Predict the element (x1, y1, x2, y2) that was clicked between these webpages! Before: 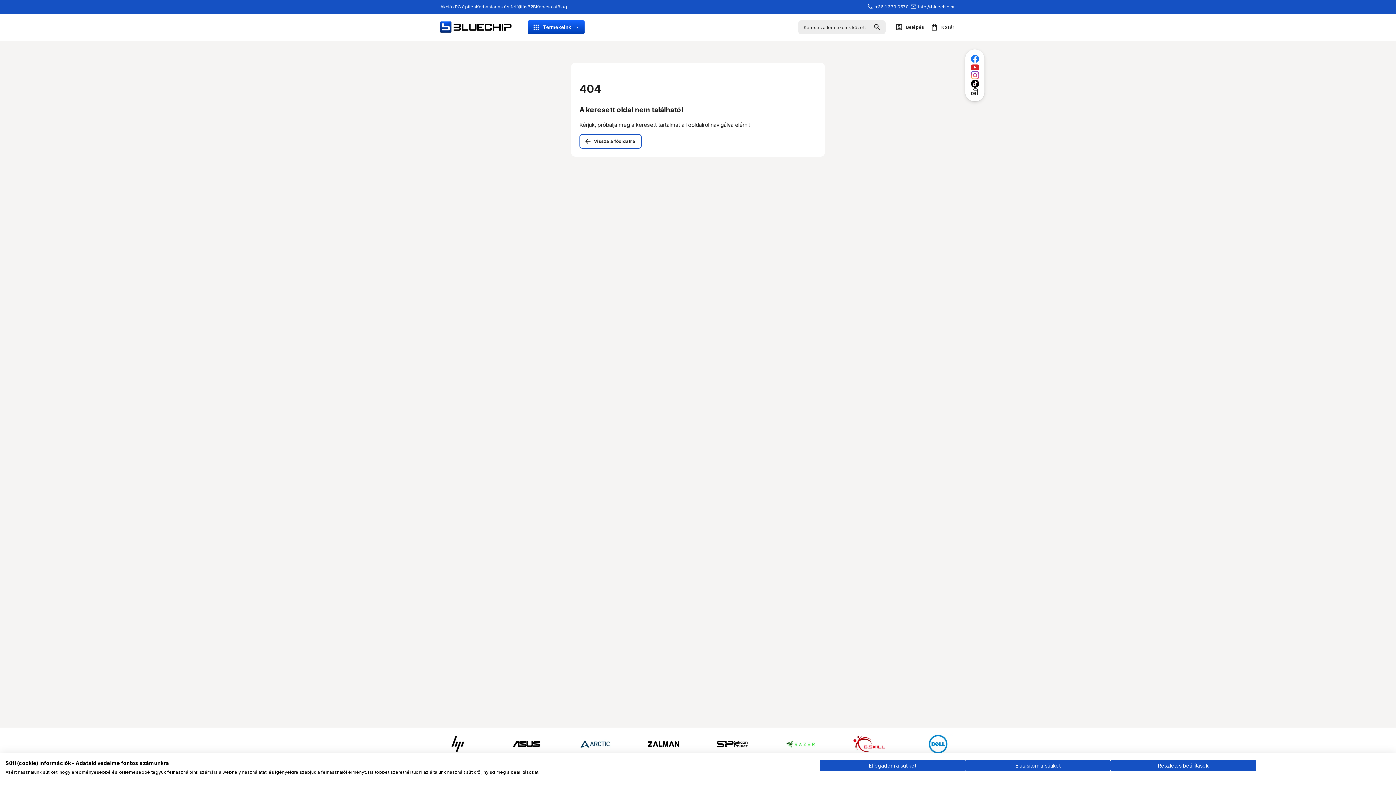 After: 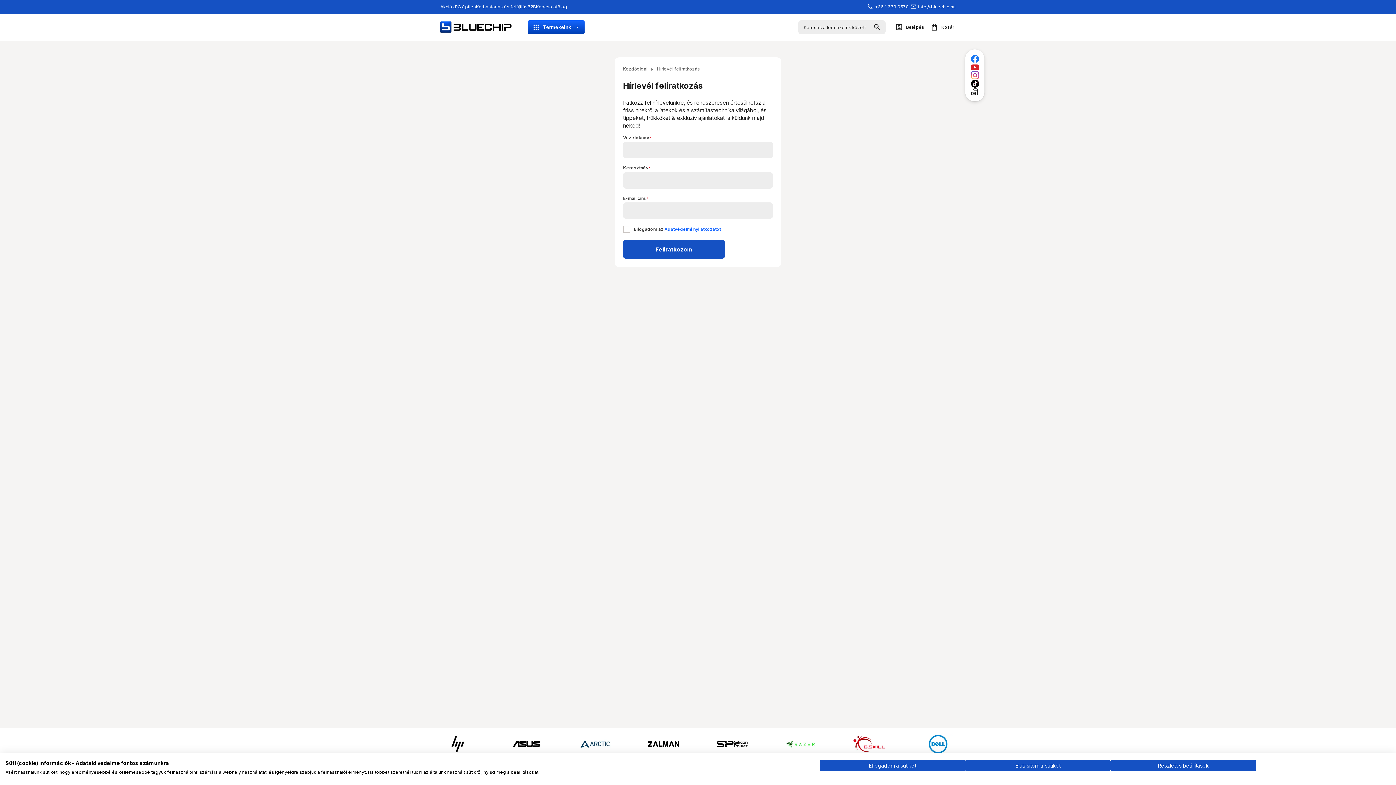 Action: label: local_post_office bbox: (970, 87, 979, 96)